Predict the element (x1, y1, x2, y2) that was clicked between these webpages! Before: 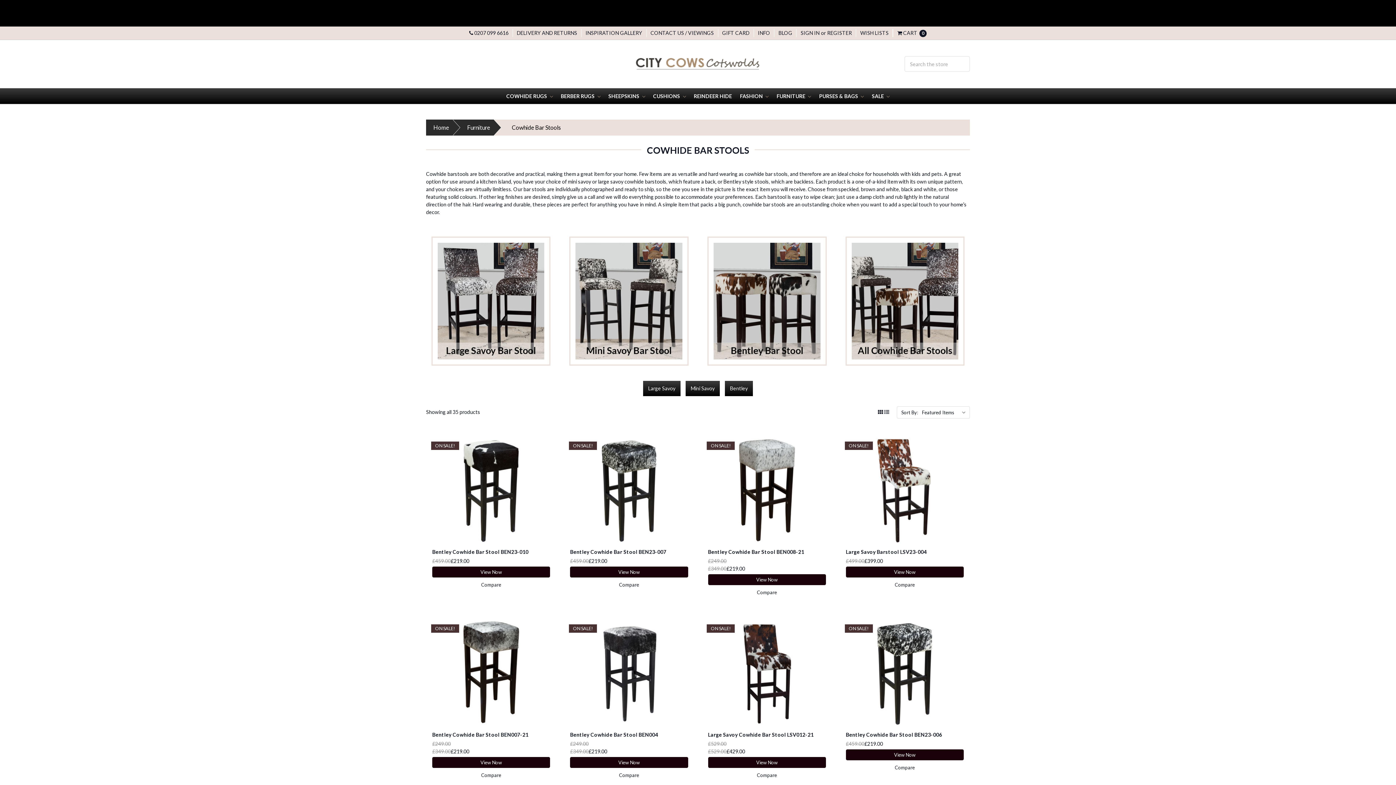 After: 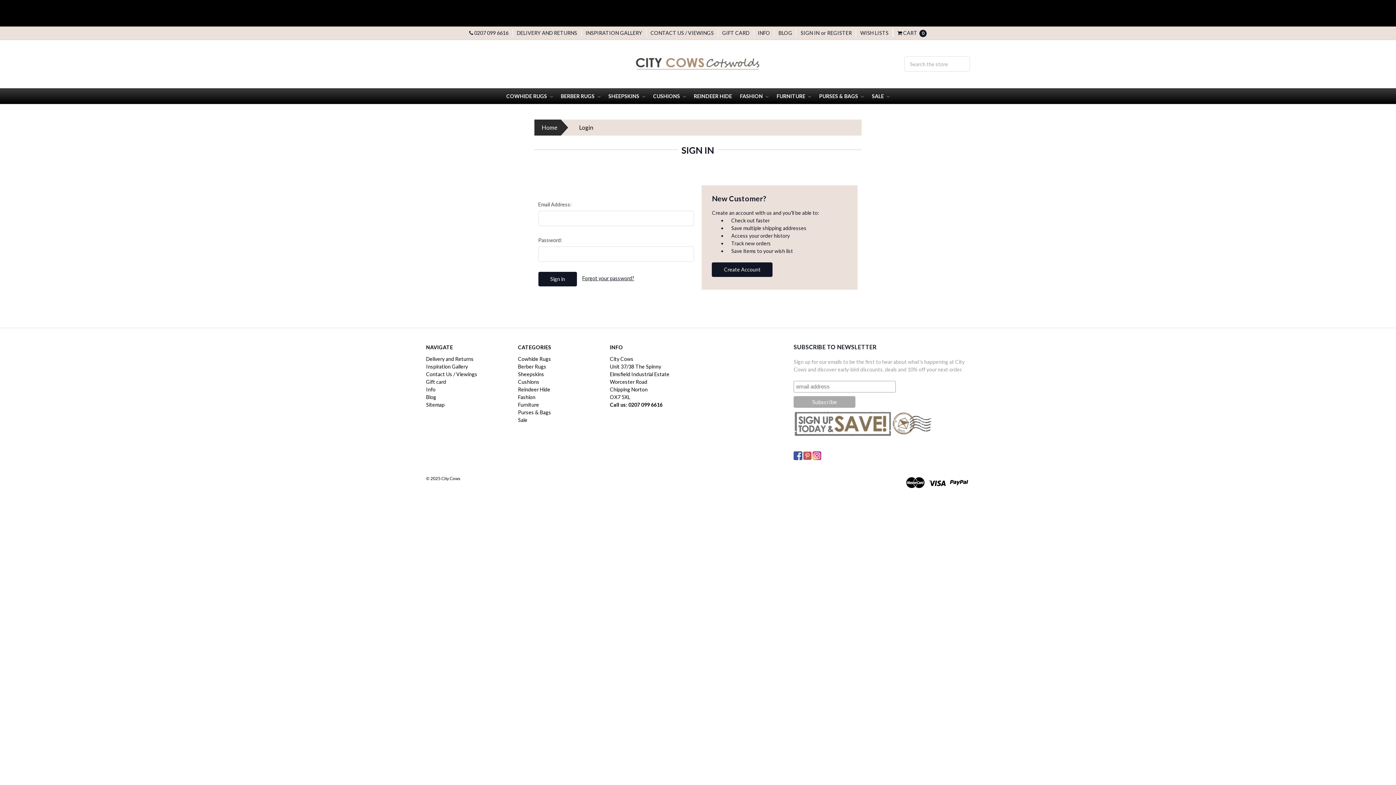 Action: bbox: (680, 452, 689, 461)